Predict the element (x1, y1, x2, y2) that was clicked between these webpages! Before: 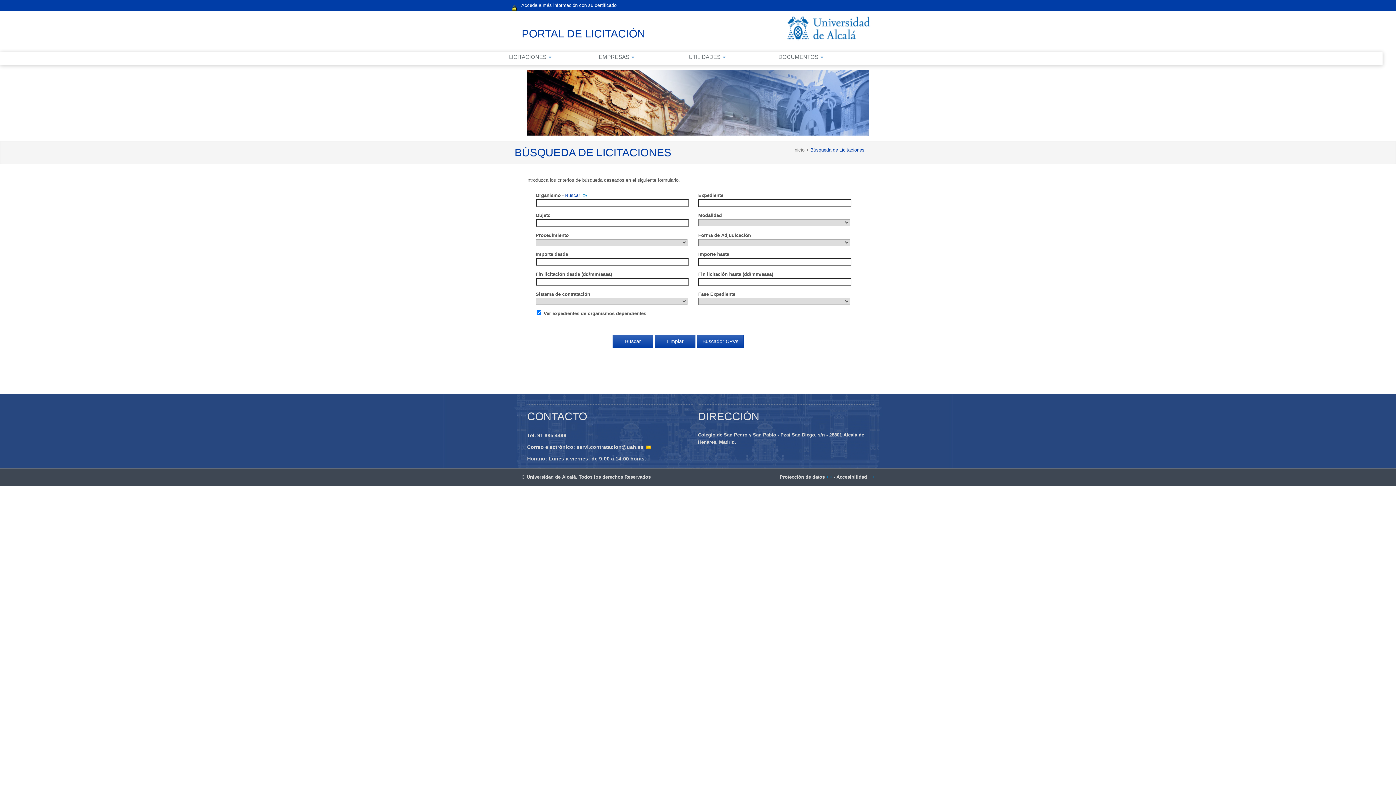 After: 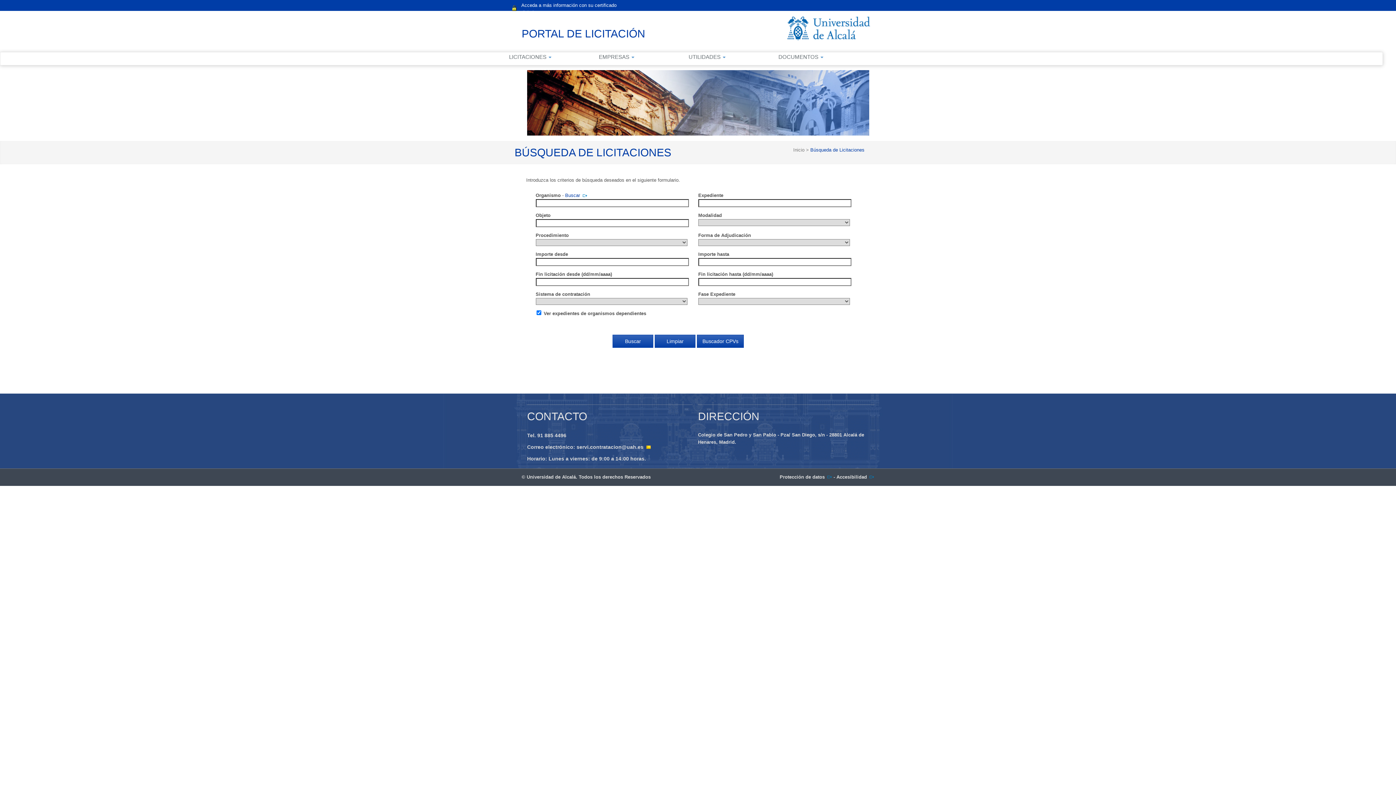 Action: label: Protección de datos bbox: (779, 474, 832, 479)